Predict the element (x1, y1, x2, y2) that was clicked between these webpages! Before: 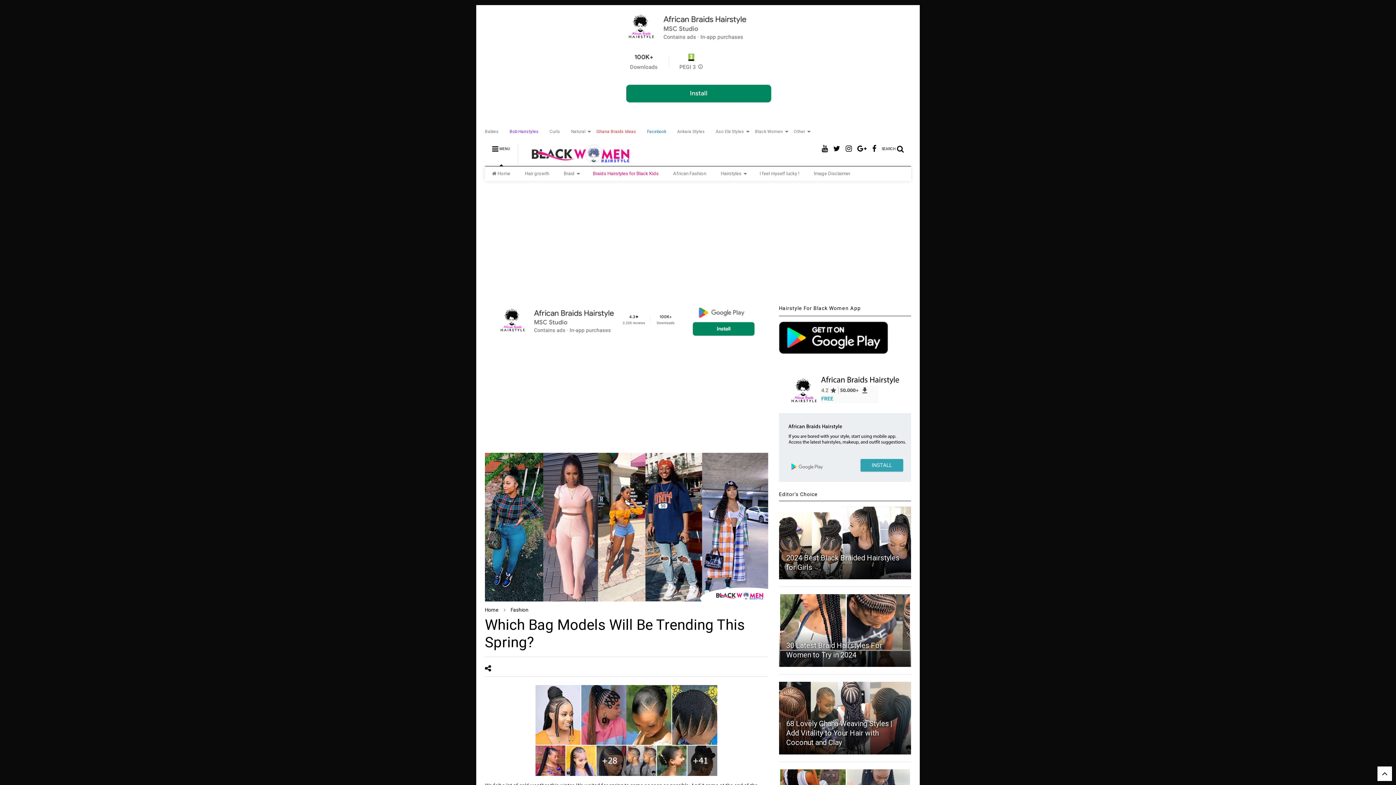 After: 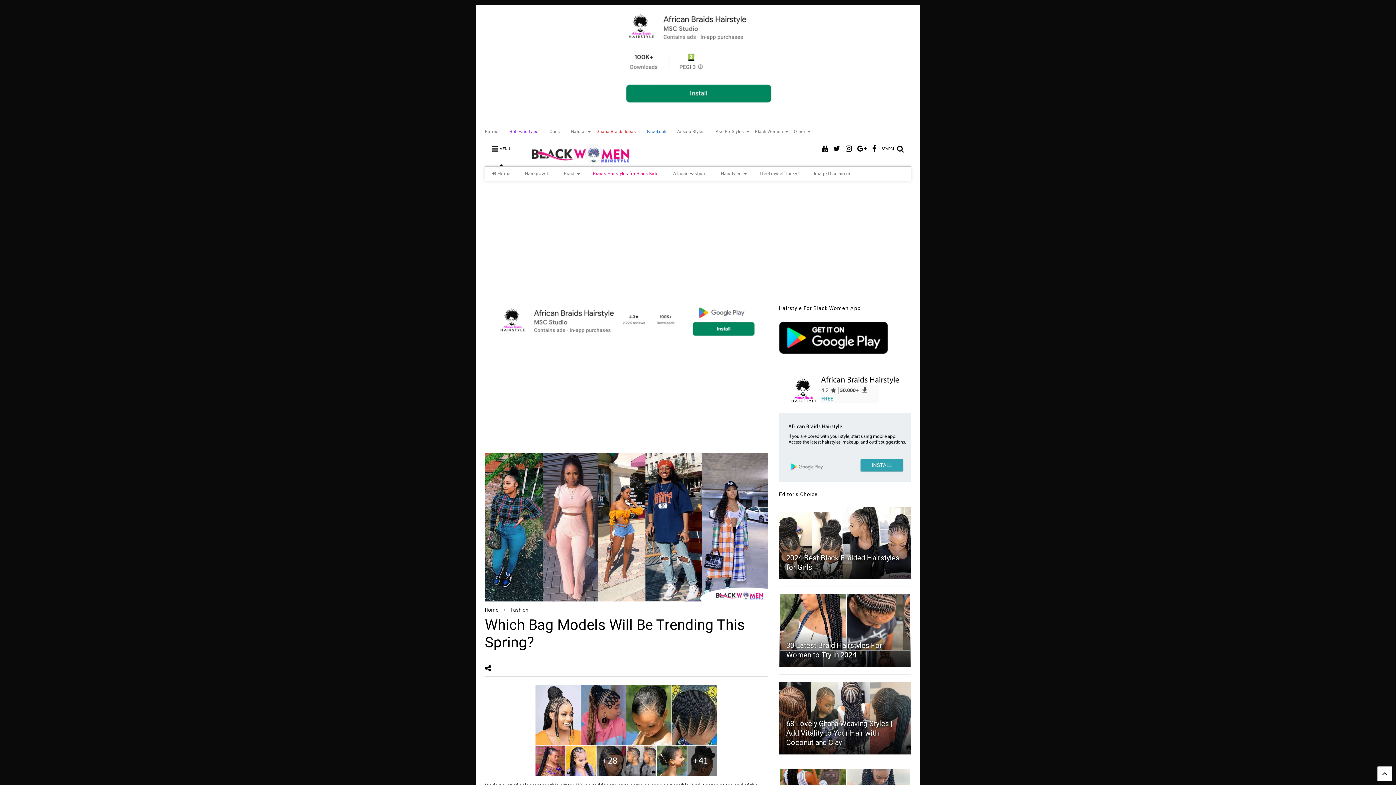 Action: bbox: (821, 139, 828, 159)